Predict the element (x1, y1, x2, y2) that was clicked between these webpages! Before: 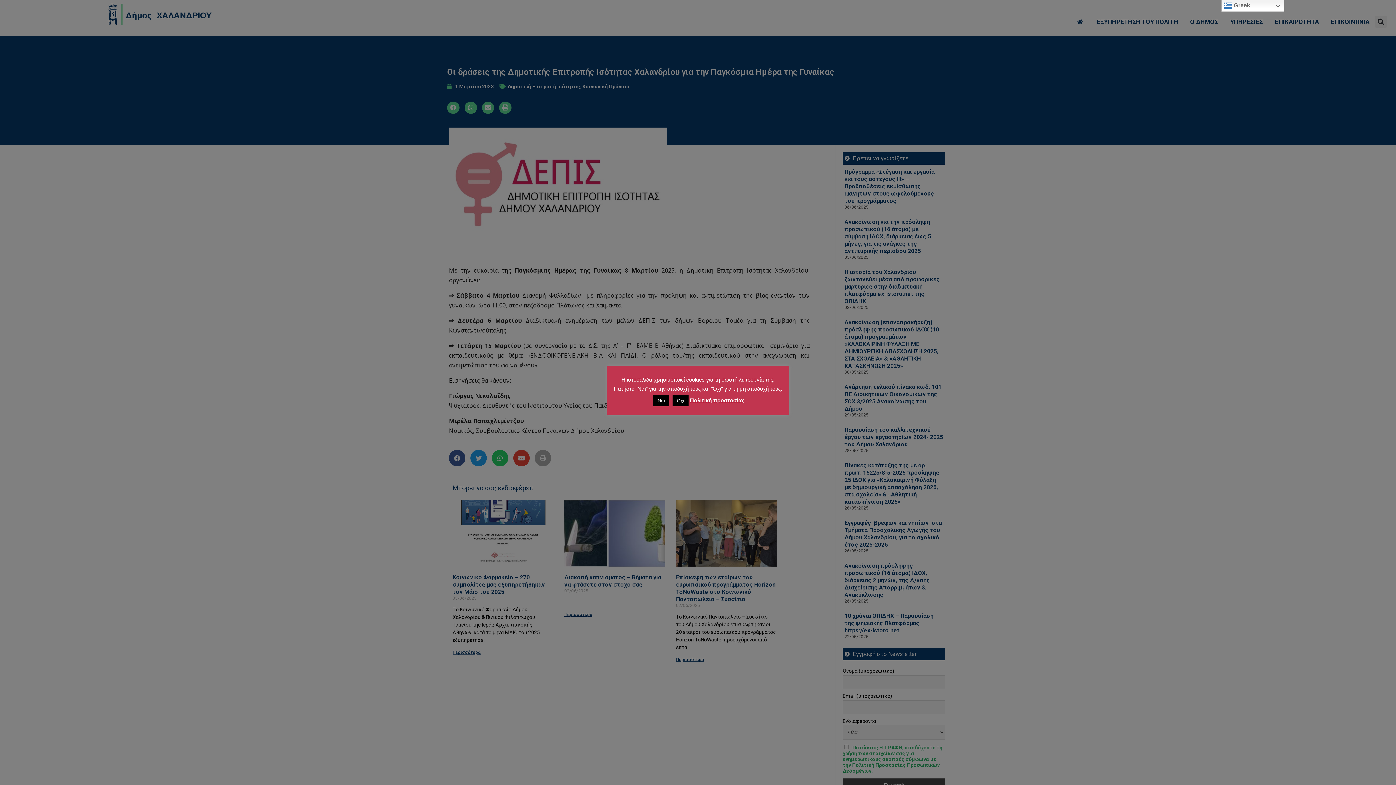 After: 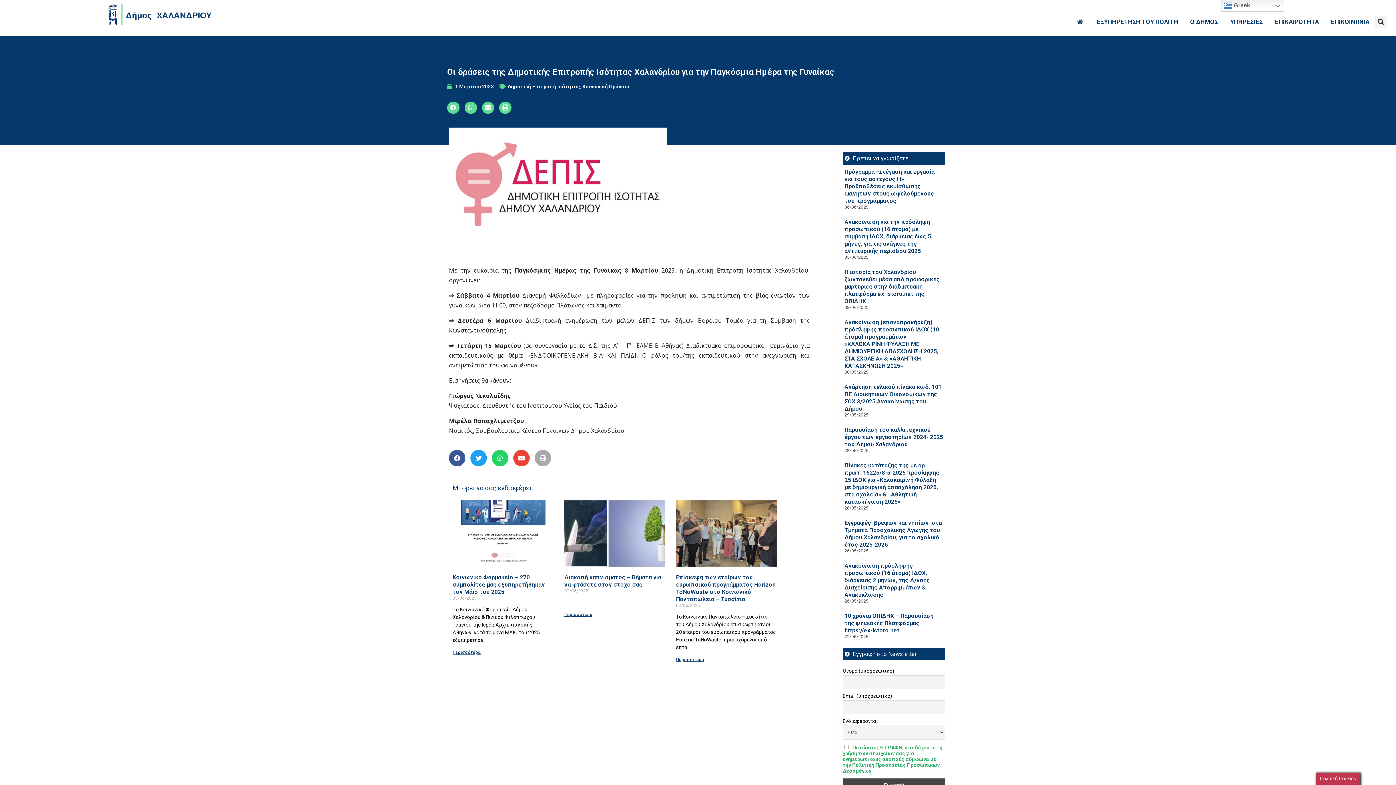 Action: bbox: (672, 395, 688, 406) label: Όχι